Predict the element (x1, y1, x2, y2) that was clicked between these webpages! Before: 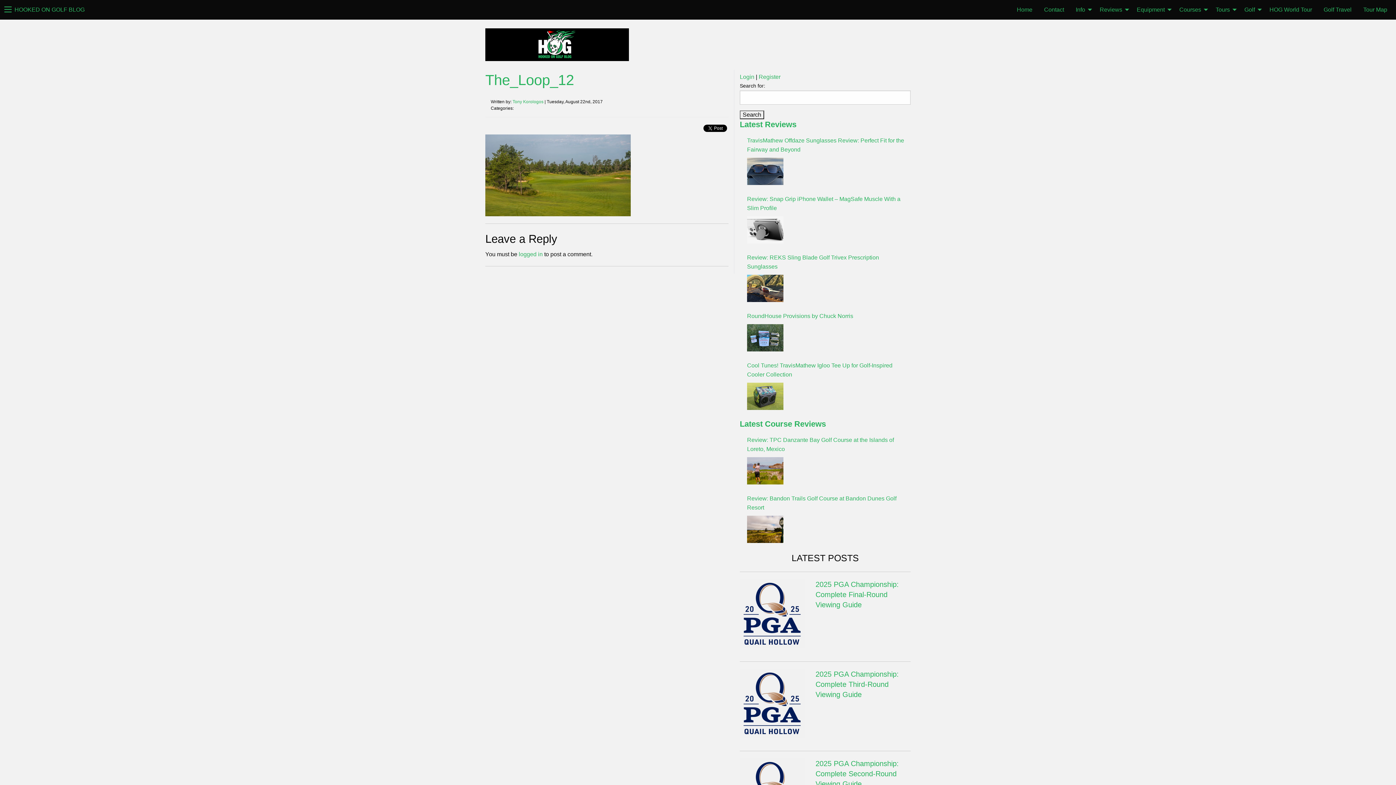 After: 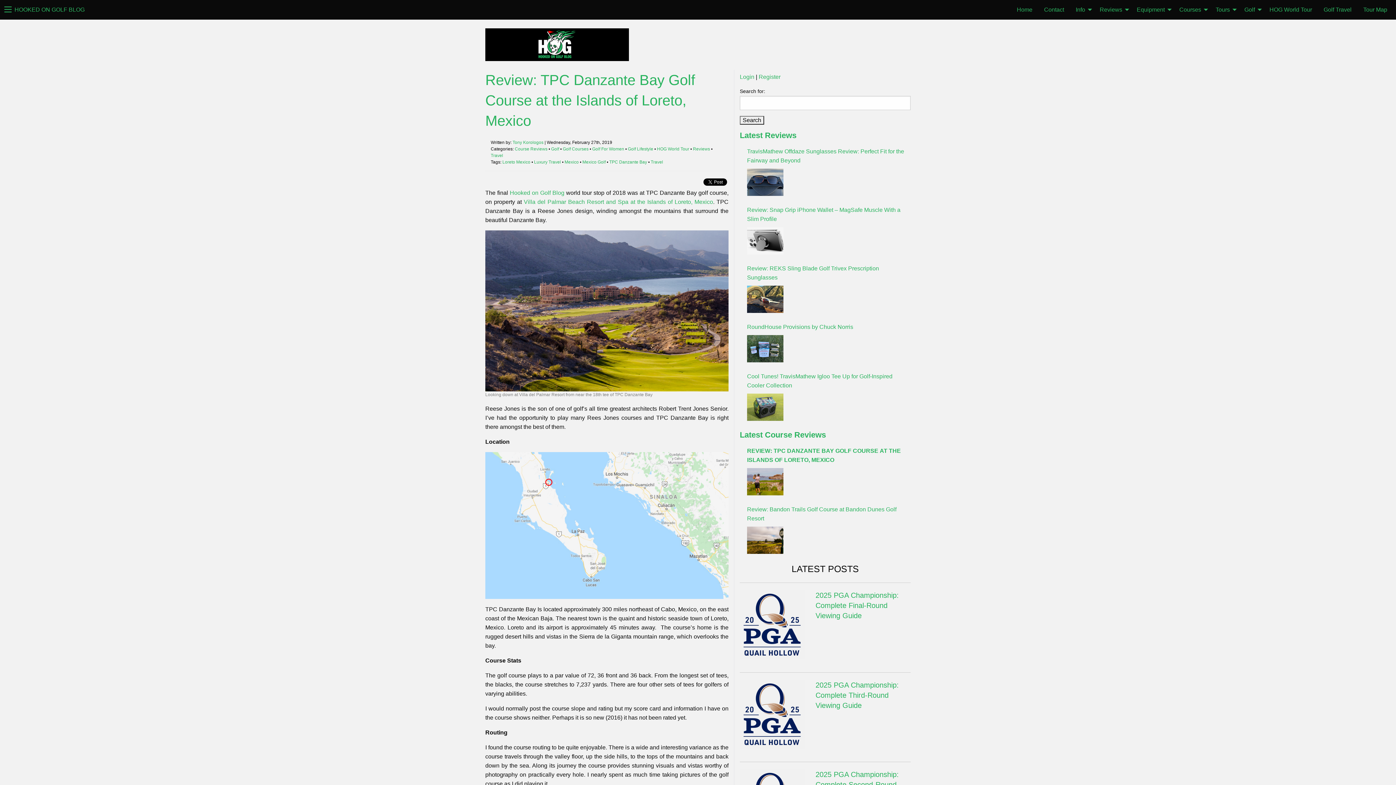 Action: bbox: (747, 435, 910, 453) label: Review: TPC Danzante Bay Golf Course at the Islands of Loreto, Mexico